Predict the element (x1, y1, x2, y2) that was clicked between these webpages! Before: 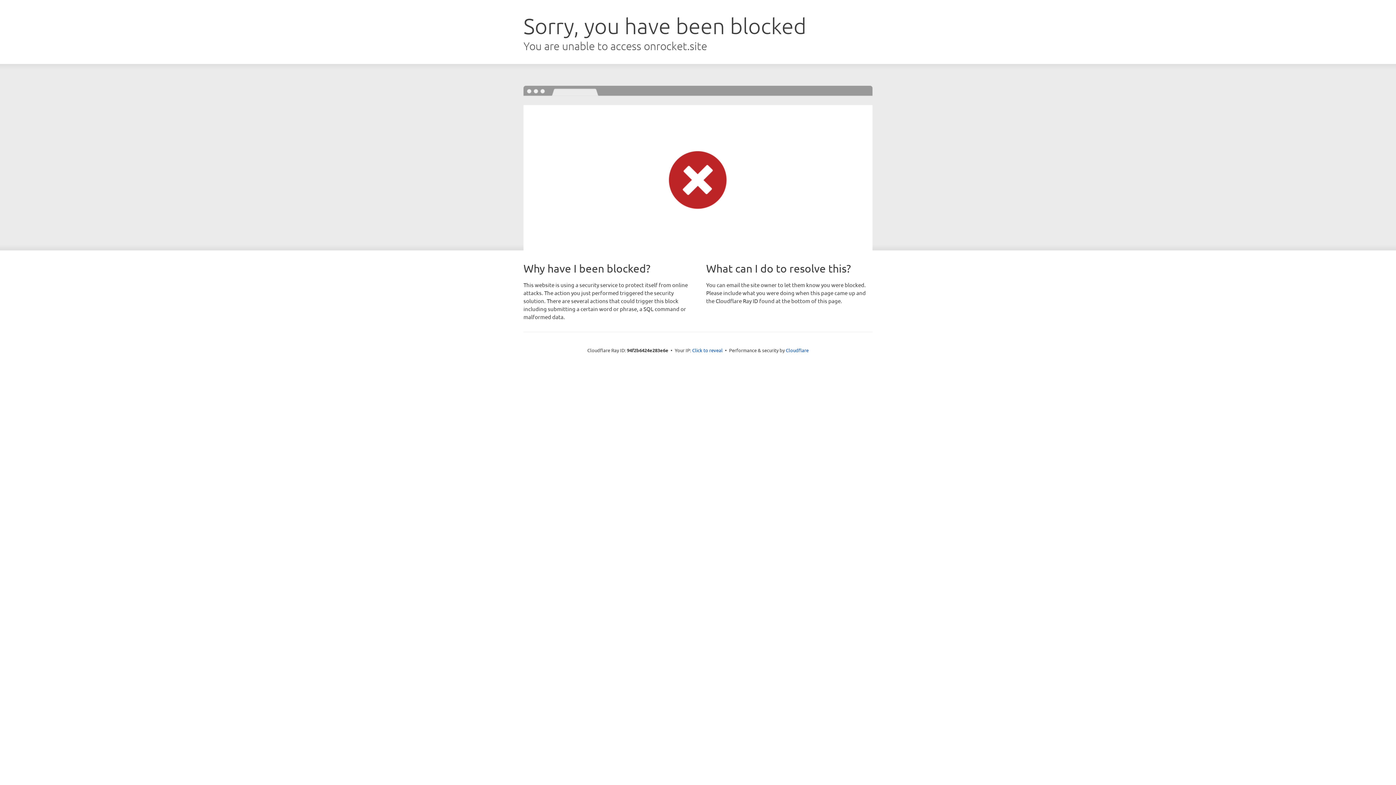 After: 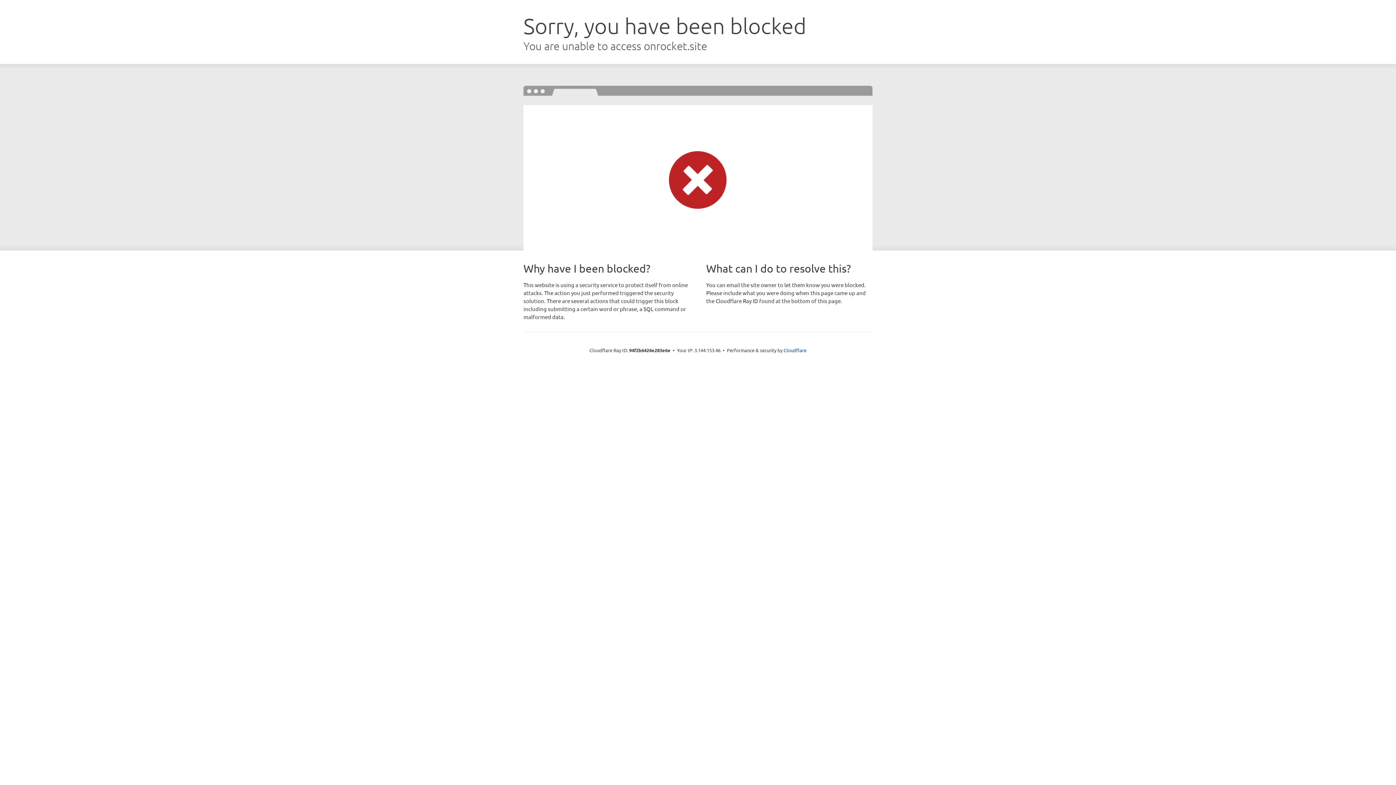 Action: bbox: (692, 346, 722, 353) label: Click to reveal